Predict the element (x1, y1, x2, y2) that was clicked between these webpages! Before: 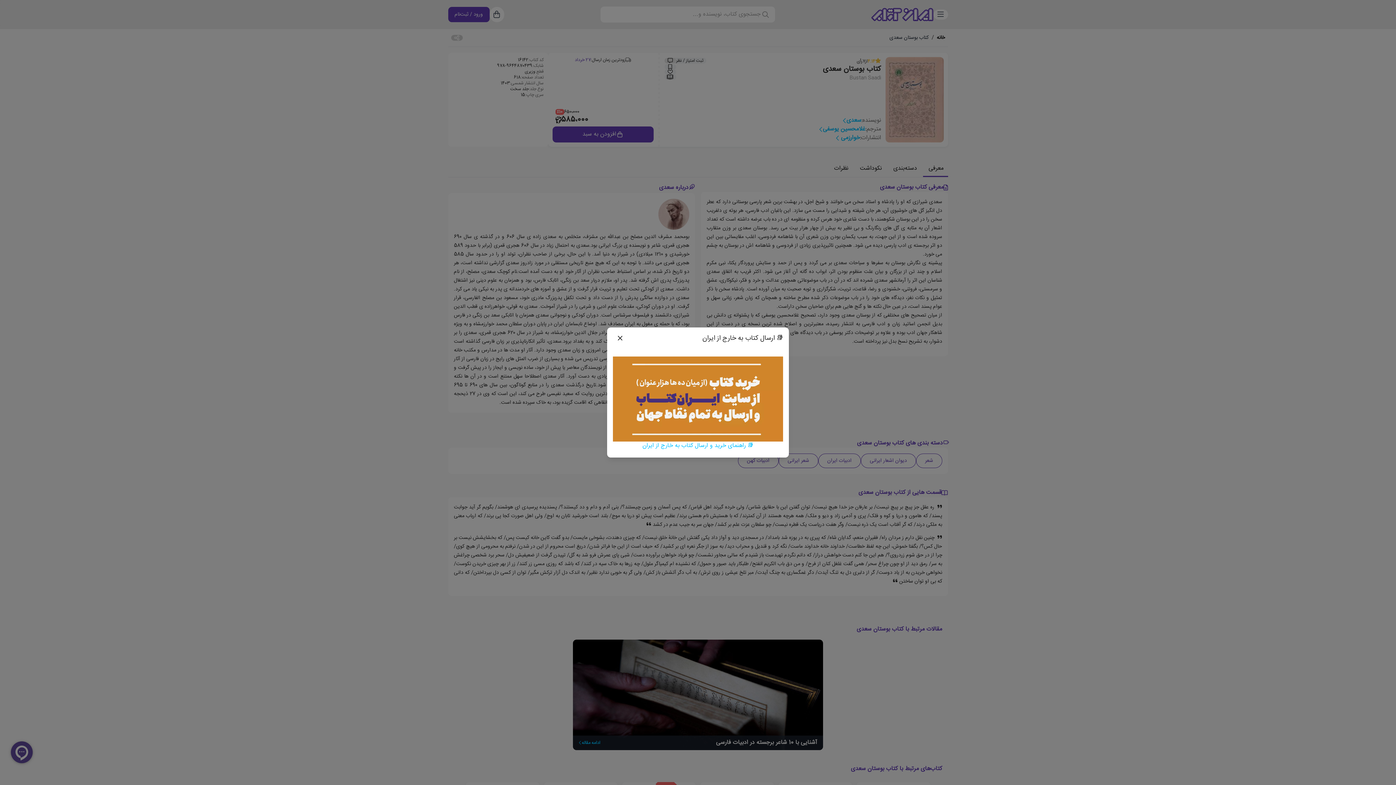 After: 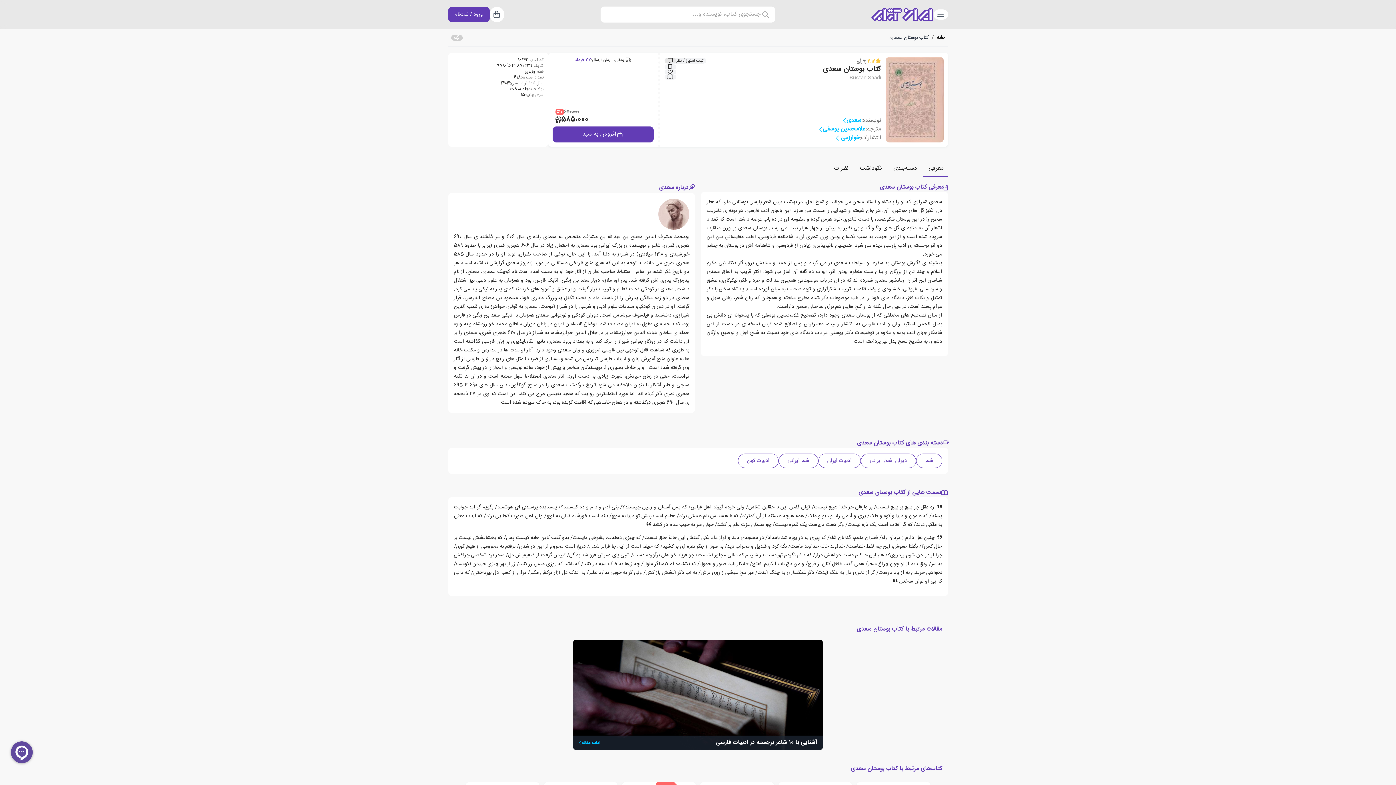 Action: label: Close bbox: (613, 333, 627, 343)